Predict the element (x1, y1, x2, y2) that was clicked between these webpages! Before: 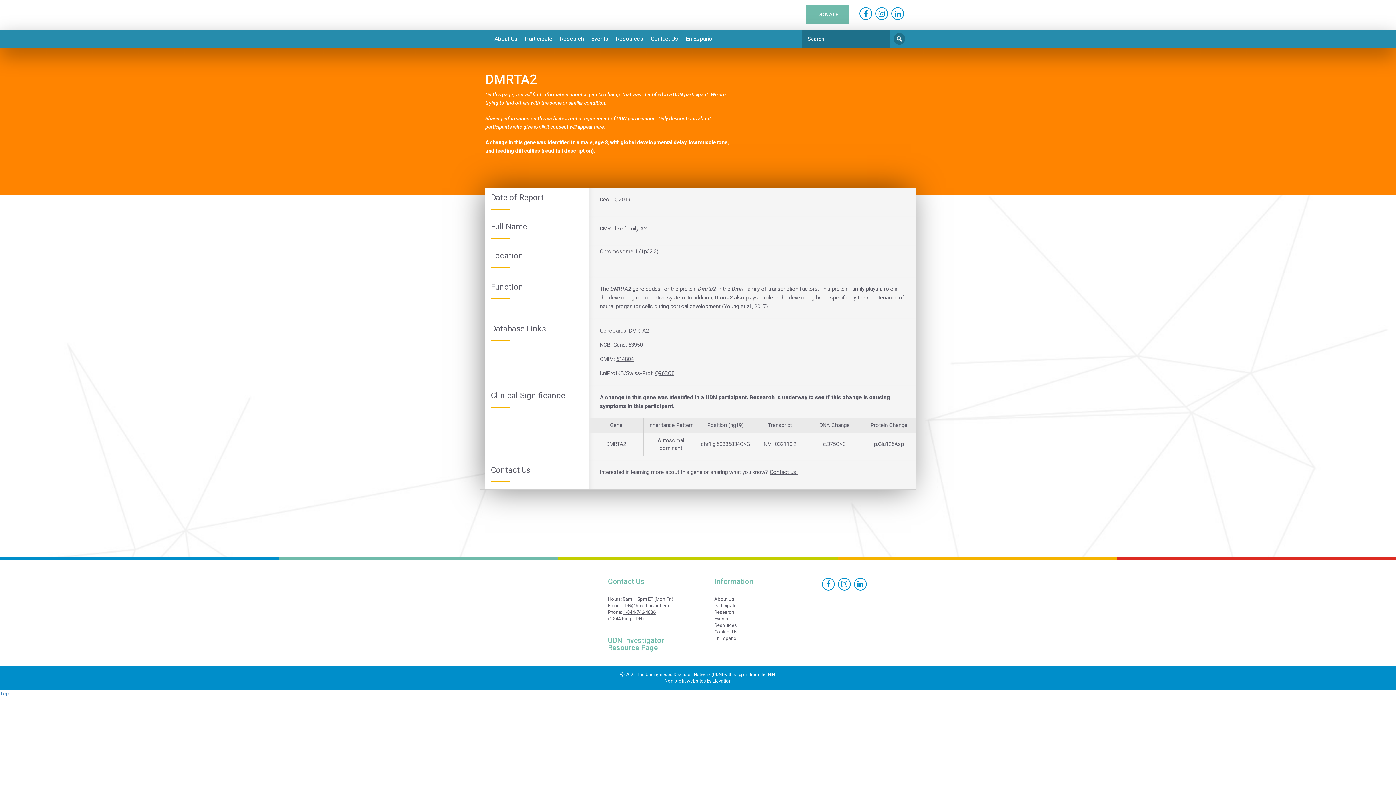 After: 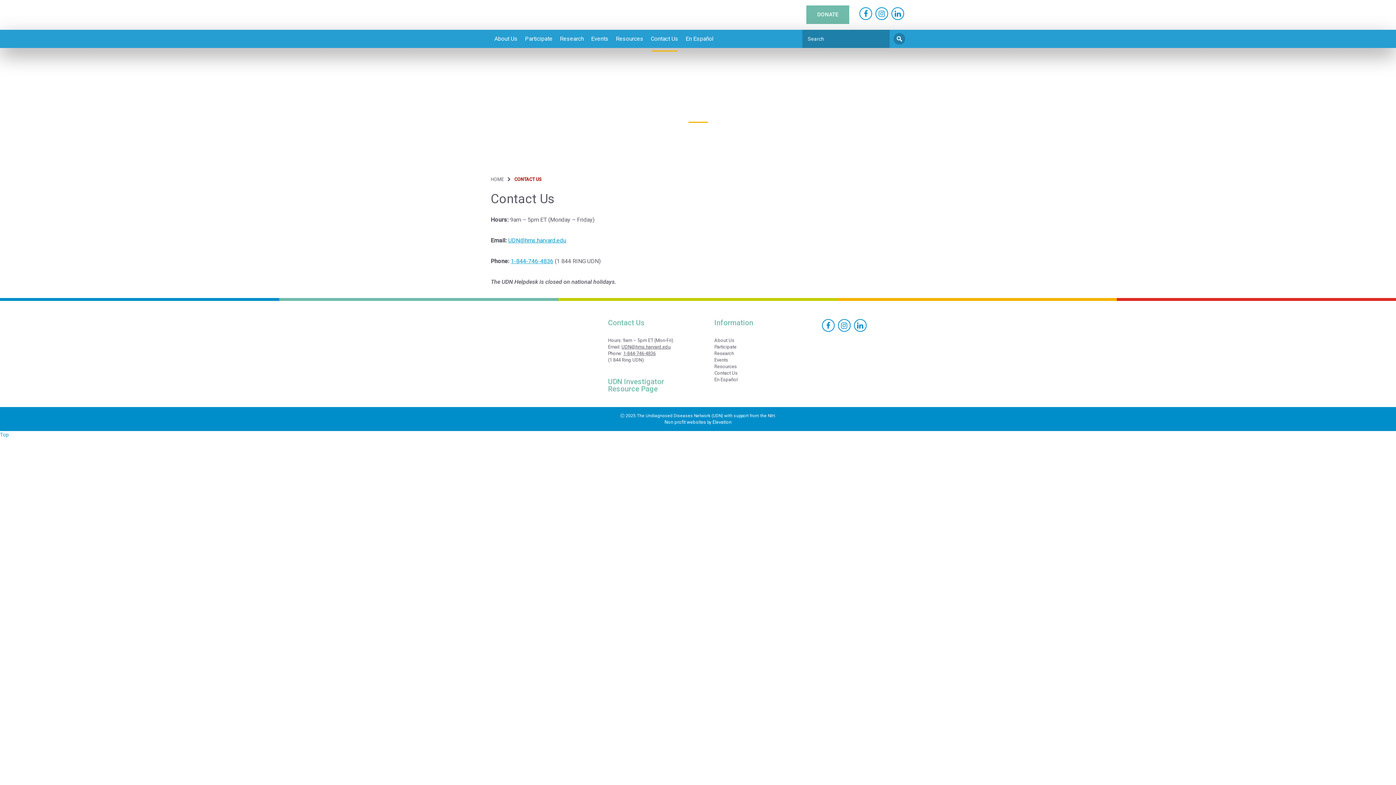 Action: label: Contact Us bbox: (714, 629, 737, 634)